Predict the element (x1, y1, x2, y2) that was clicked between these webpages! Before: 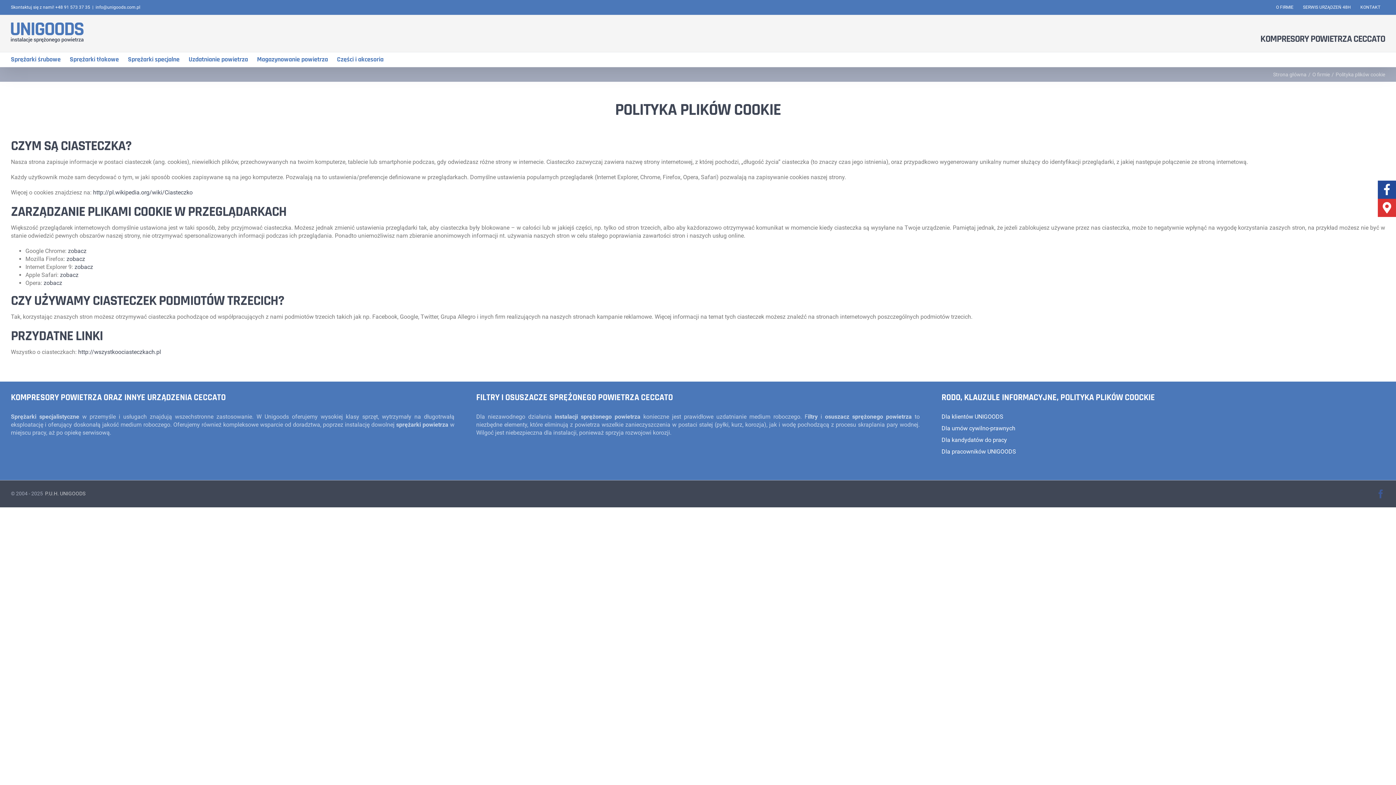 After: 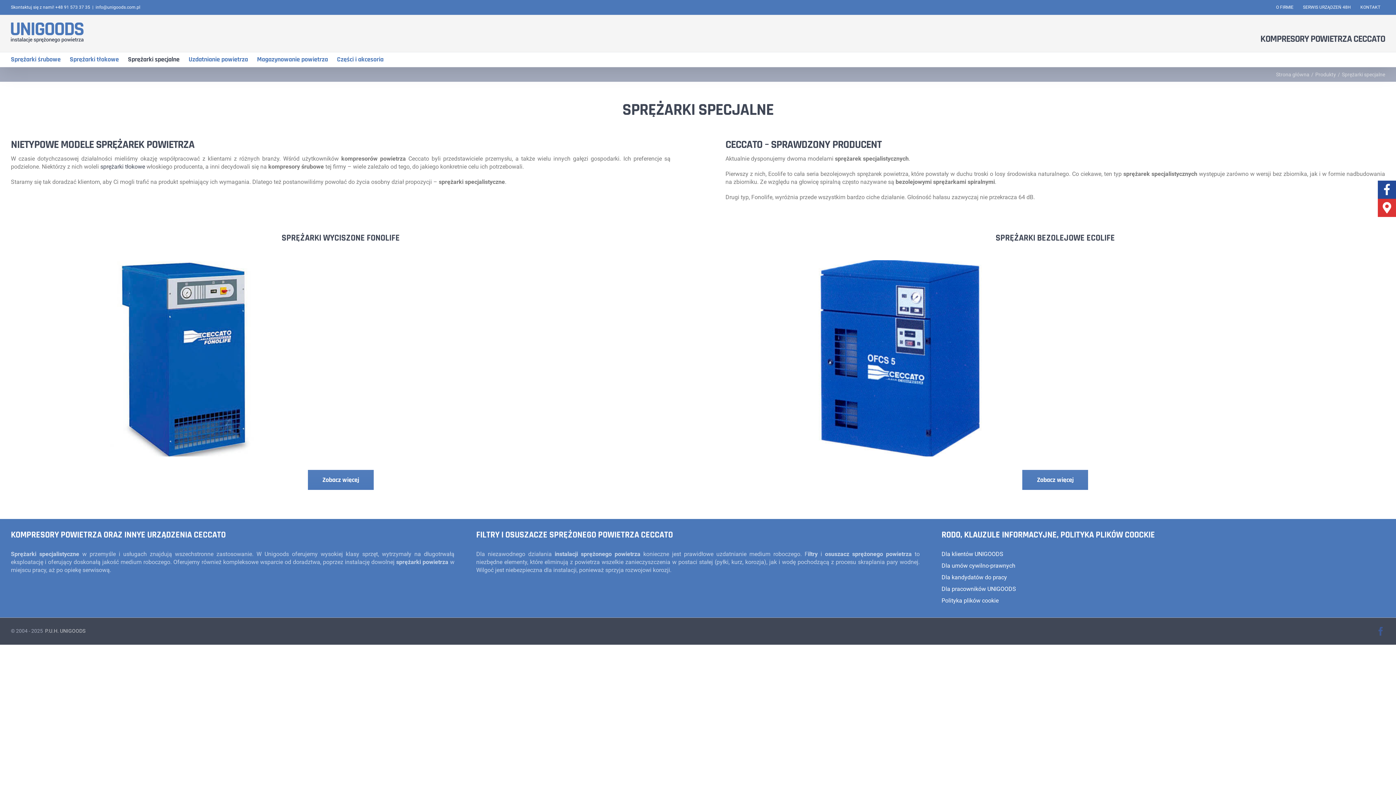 Action: bbox: (128, 52, 179, 66) label: Sprężarki specjalne